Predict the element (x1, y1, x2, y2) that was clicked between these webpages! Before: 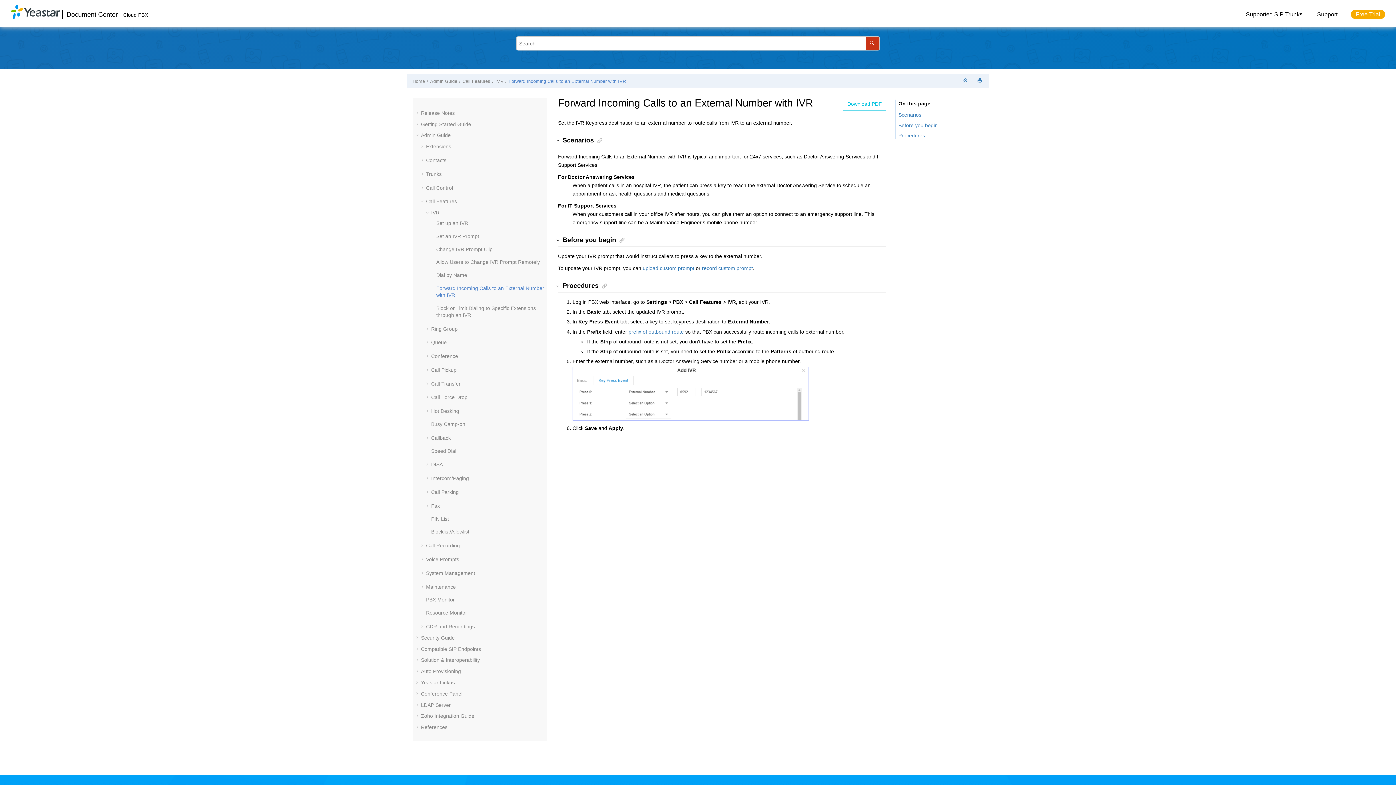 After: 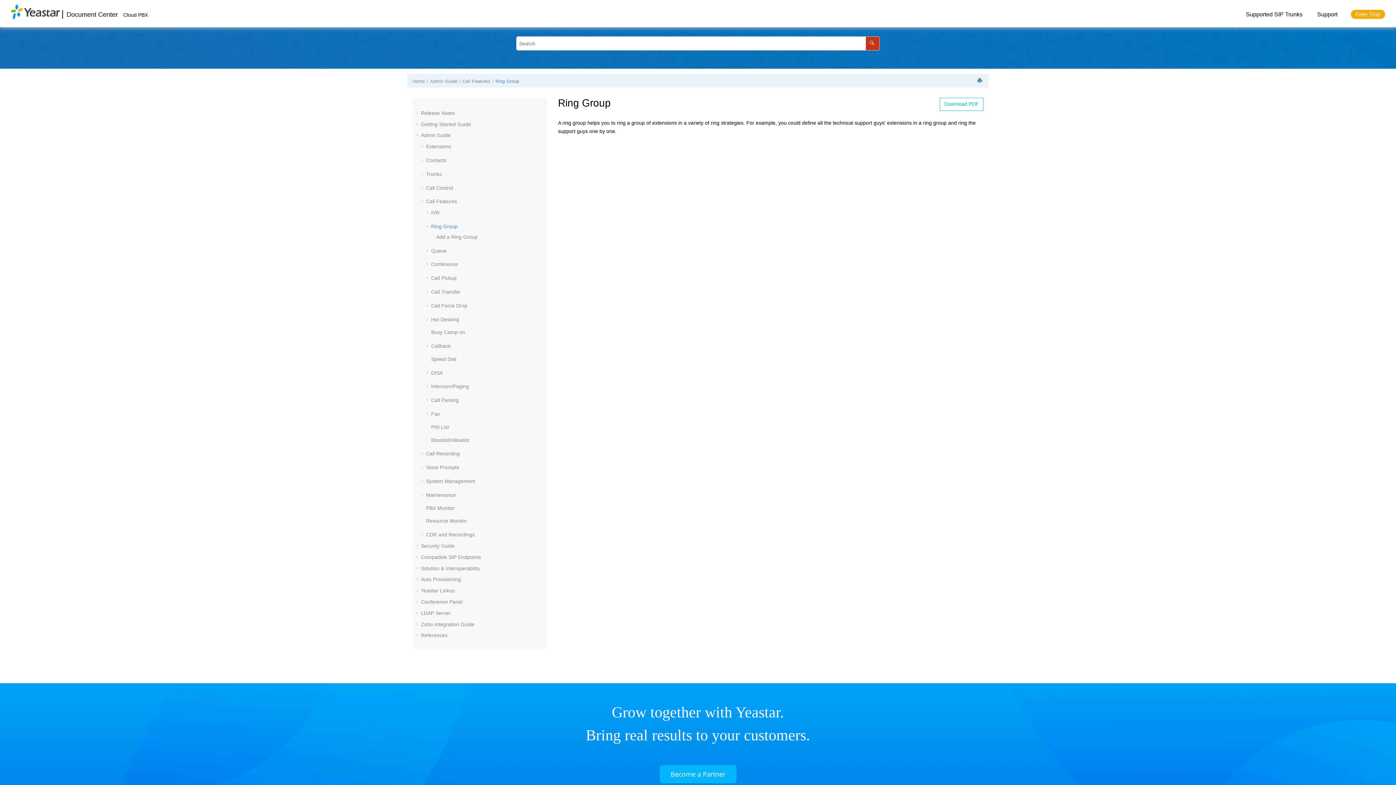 Action: label: Ring Group bbox: (431, 326, 457, 331)